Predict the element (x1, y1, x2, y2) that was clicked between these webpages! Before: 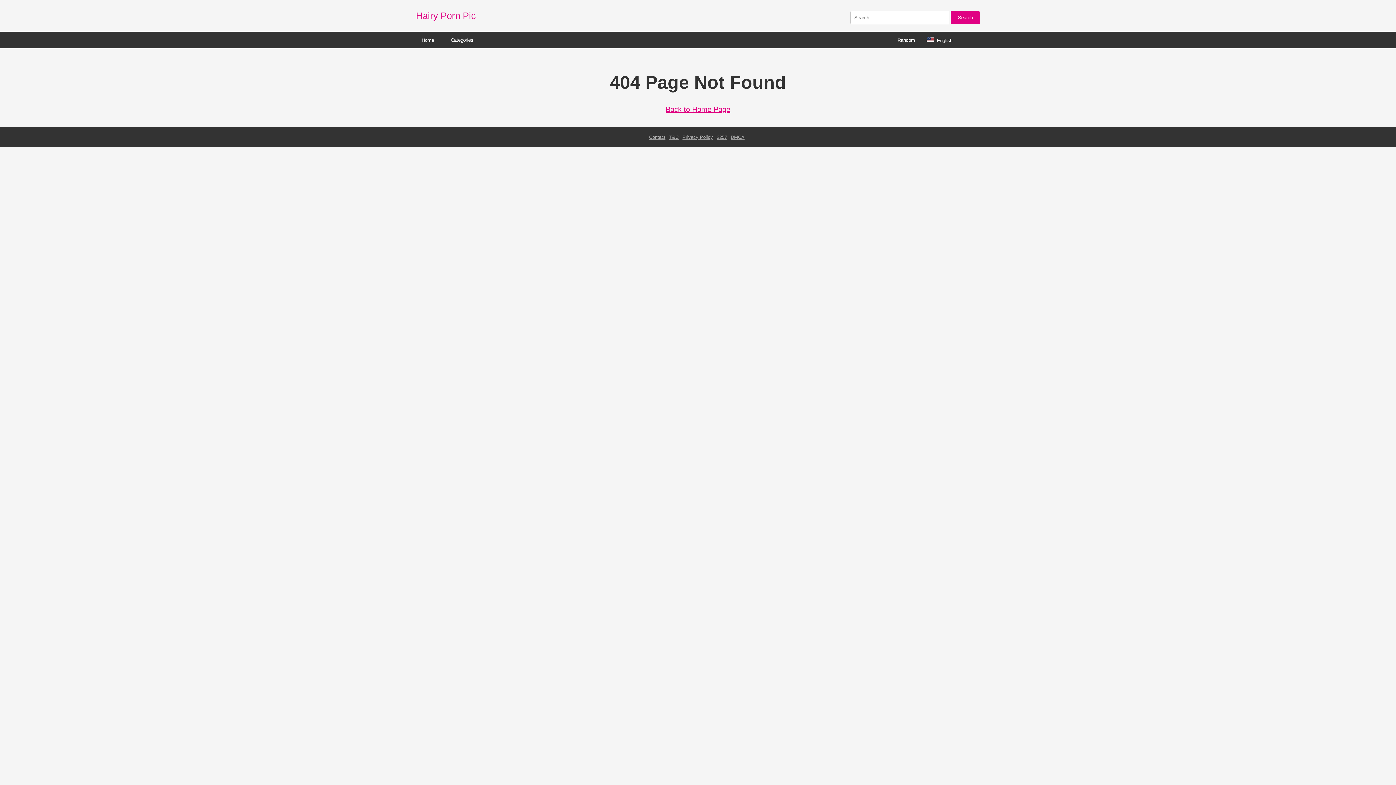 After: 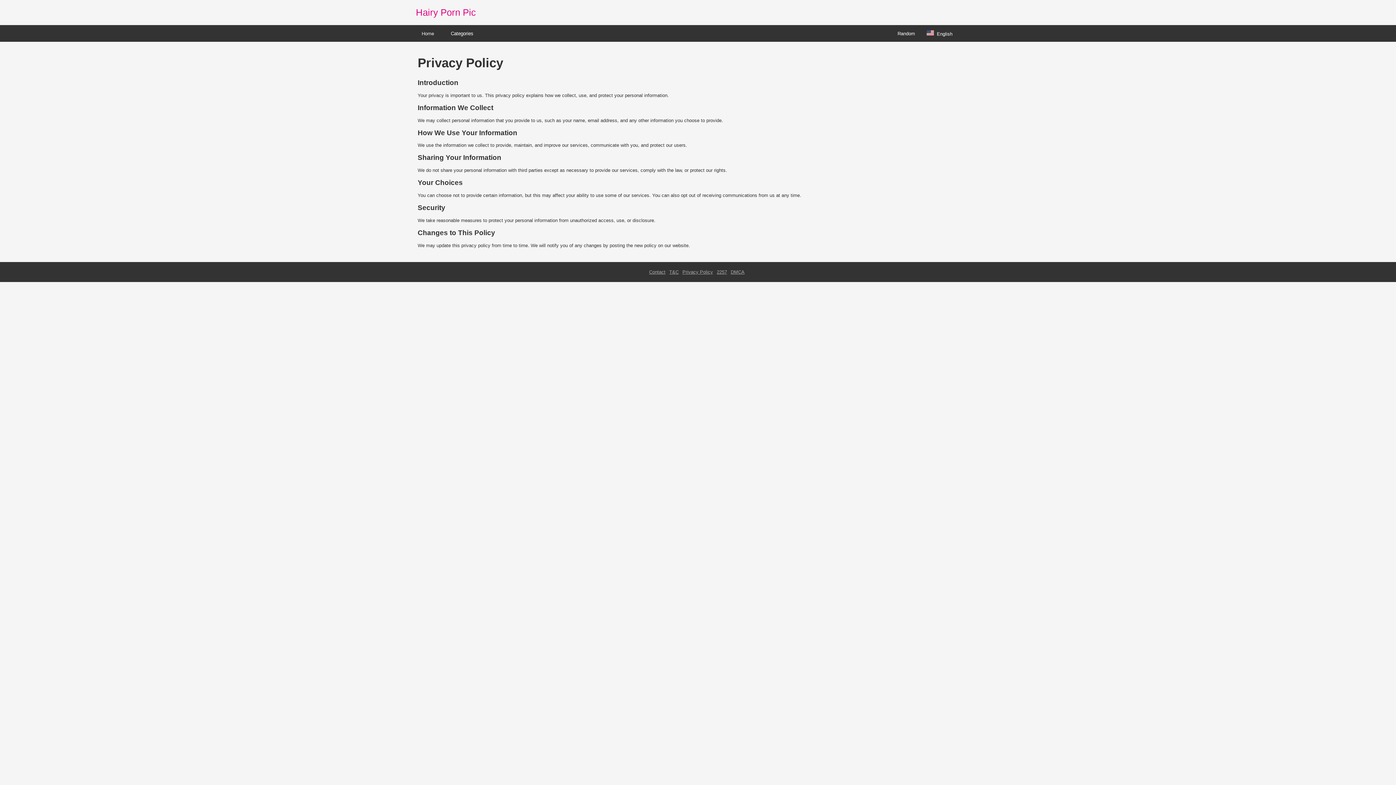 Action: bbox: (682, 134, 713, 140) label: Privacy Policy